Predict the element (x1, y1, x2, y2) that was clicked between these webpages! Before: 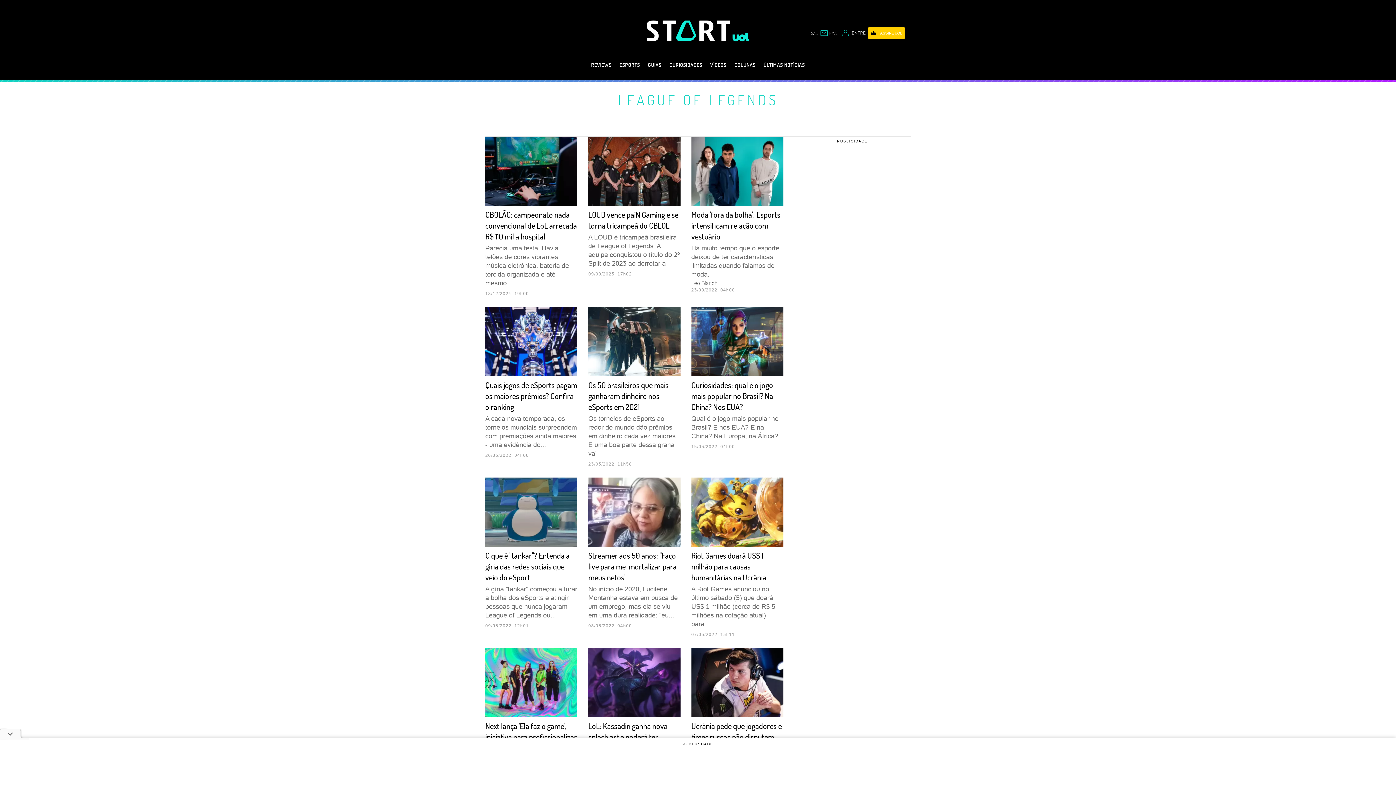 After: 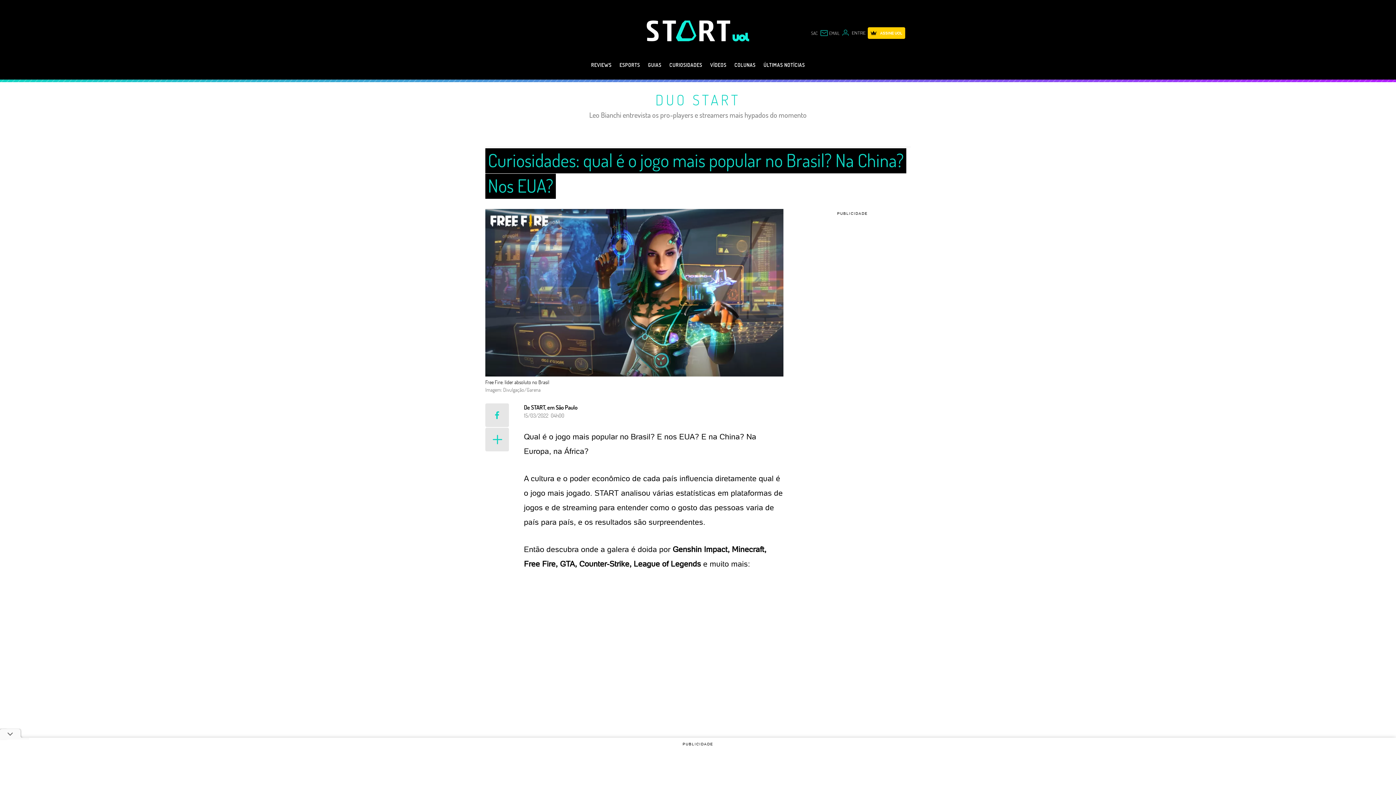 Action: bbox: (691, 307, 783, 449) label: Curiosidades: qual é o jogo mais popular no Brasil? Na China? Nos EUA?

Qual é o jogo mais popular no Brasil? E nos EUA? E na China? Na Europa, na África?

15/03/2022 04h00